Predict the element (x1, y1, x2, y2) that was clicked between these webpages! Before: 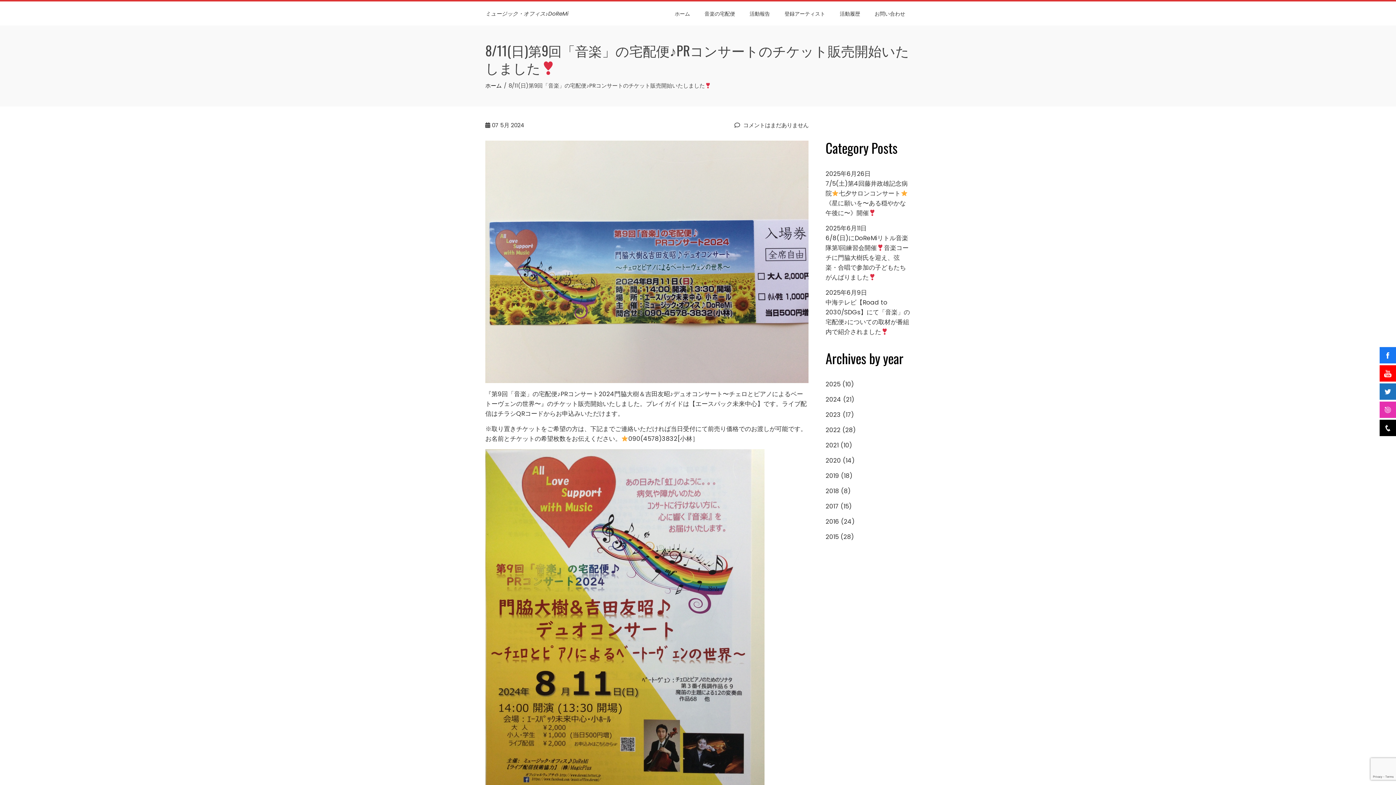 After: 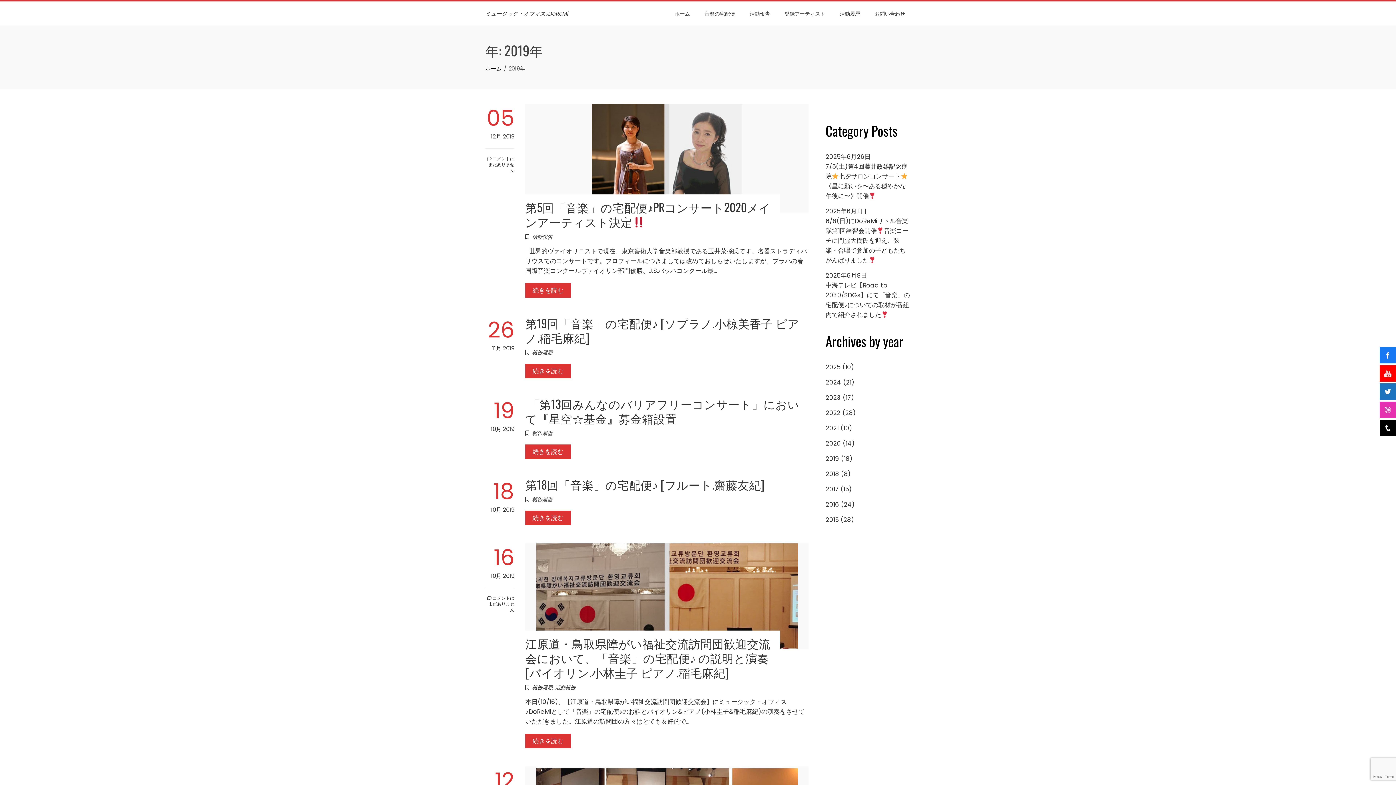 Action: bbox: (825, 471, 839, 480) label: 2019